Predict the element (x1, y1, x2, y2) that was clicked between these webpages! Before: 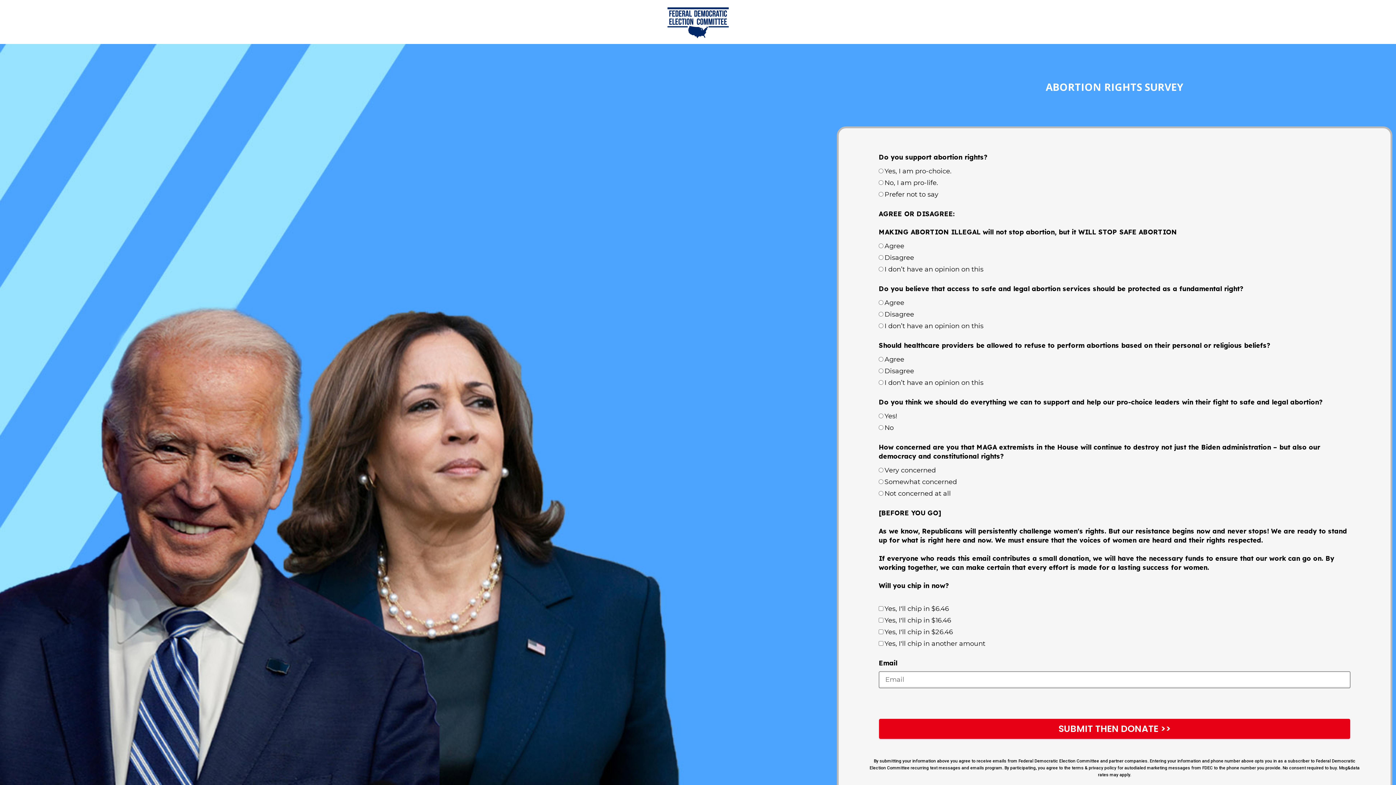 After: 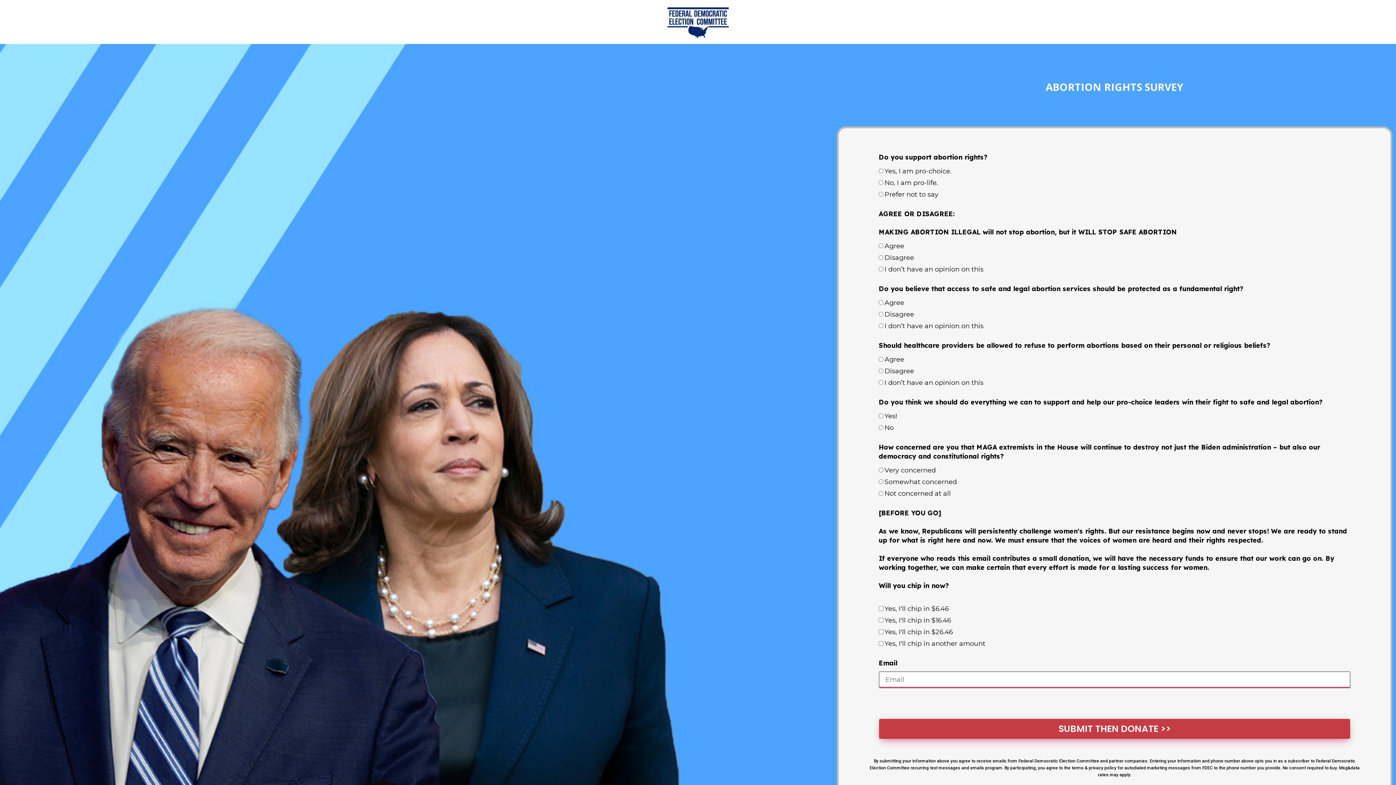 Action: bbox: (879, 719, 1350, 739) label: SUBMIT THEN DONATE >>